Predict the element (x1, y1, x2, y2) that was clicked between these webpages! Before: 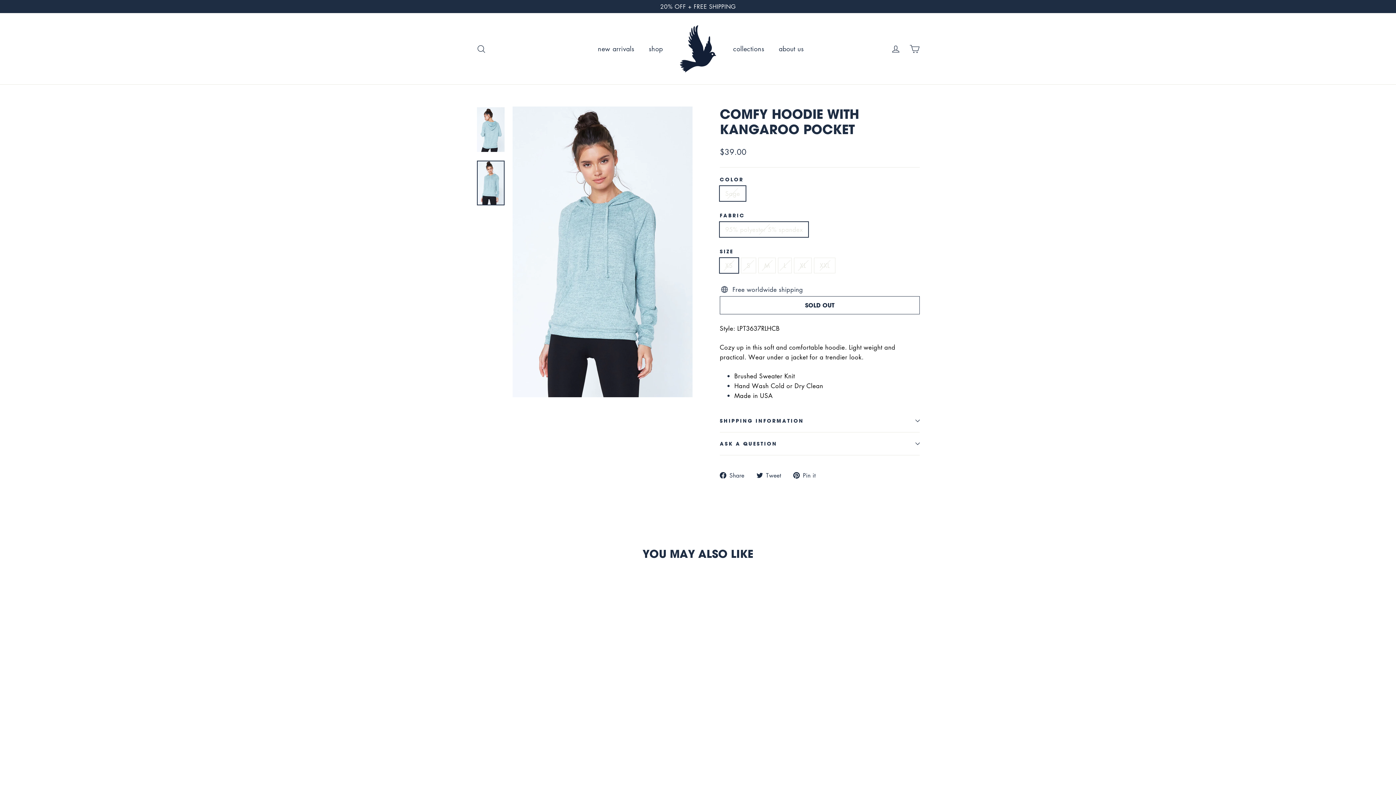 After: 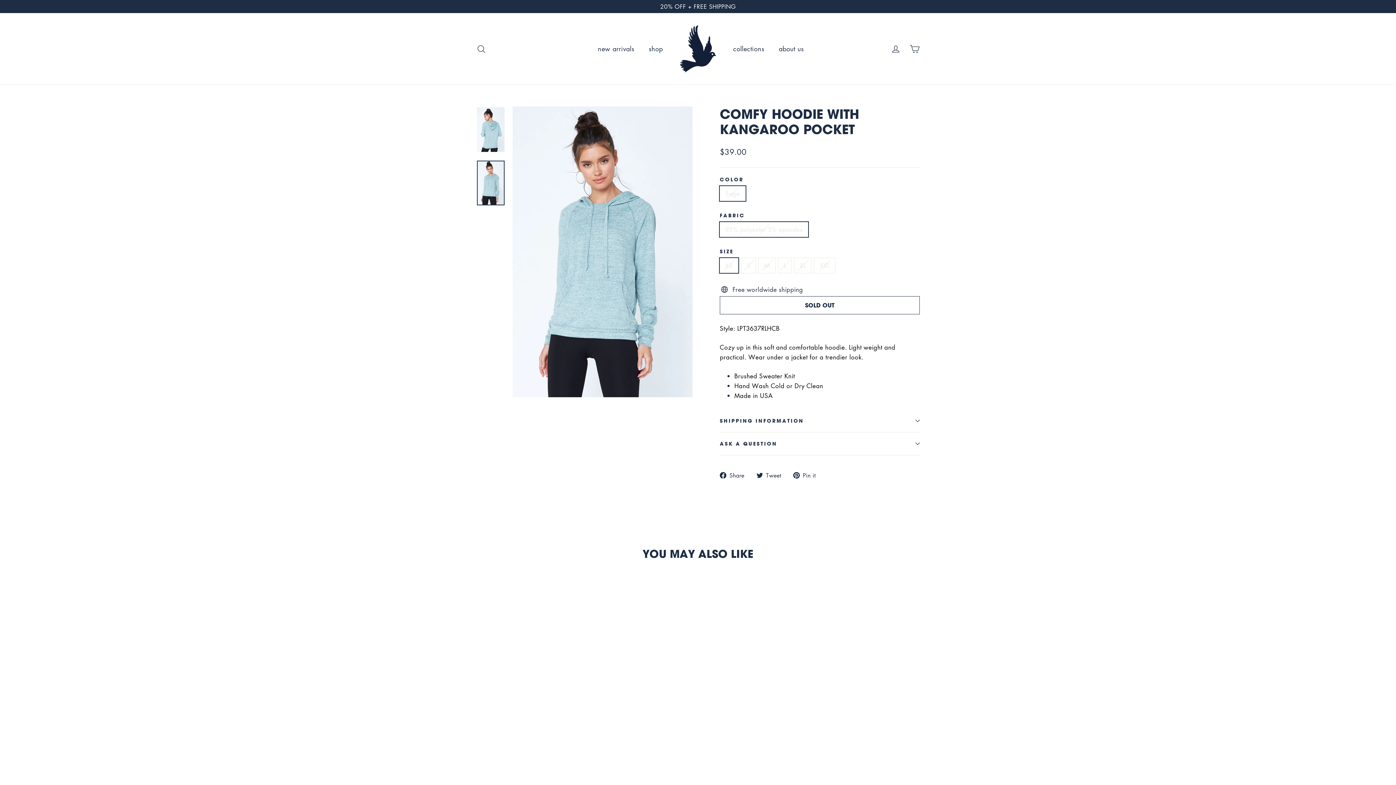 Action: bbox: (477, 160, 504, 205)